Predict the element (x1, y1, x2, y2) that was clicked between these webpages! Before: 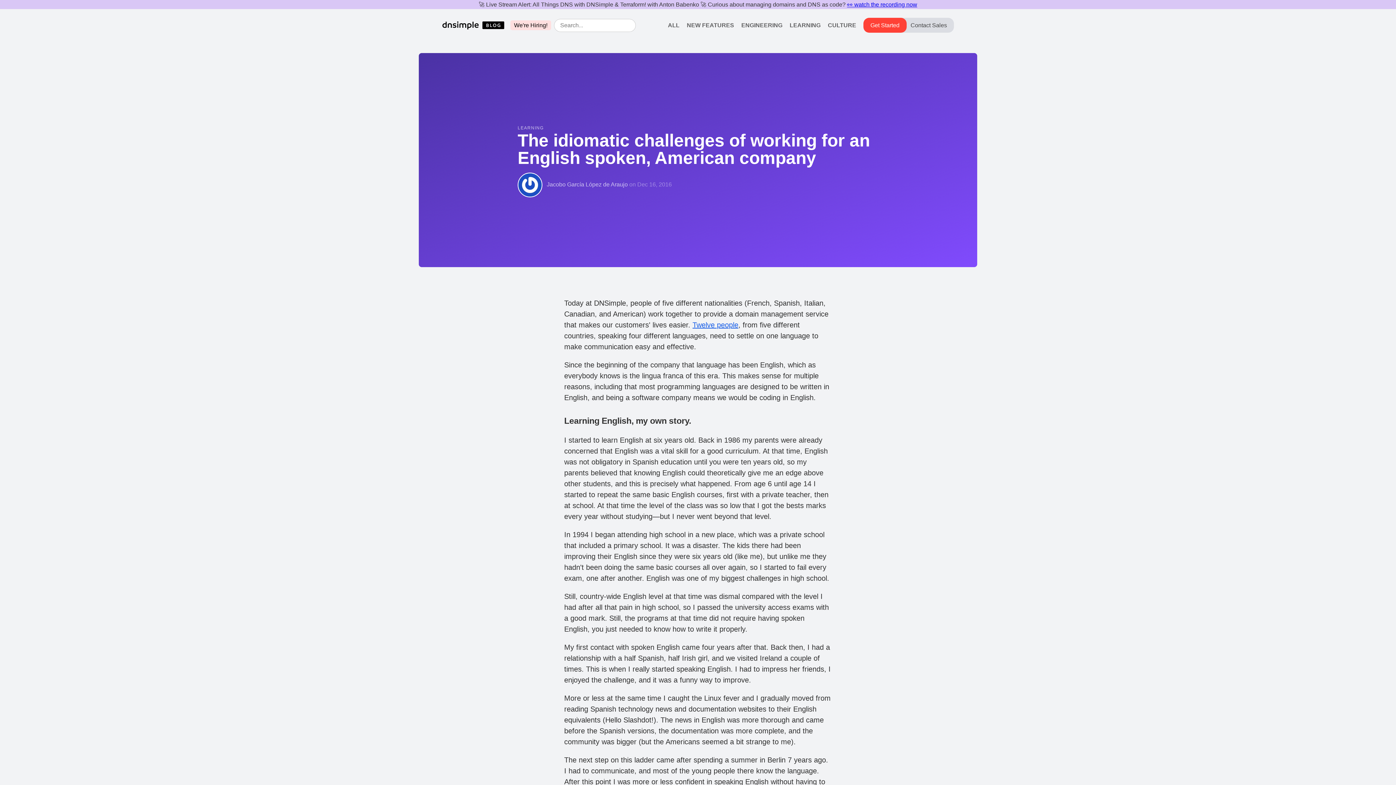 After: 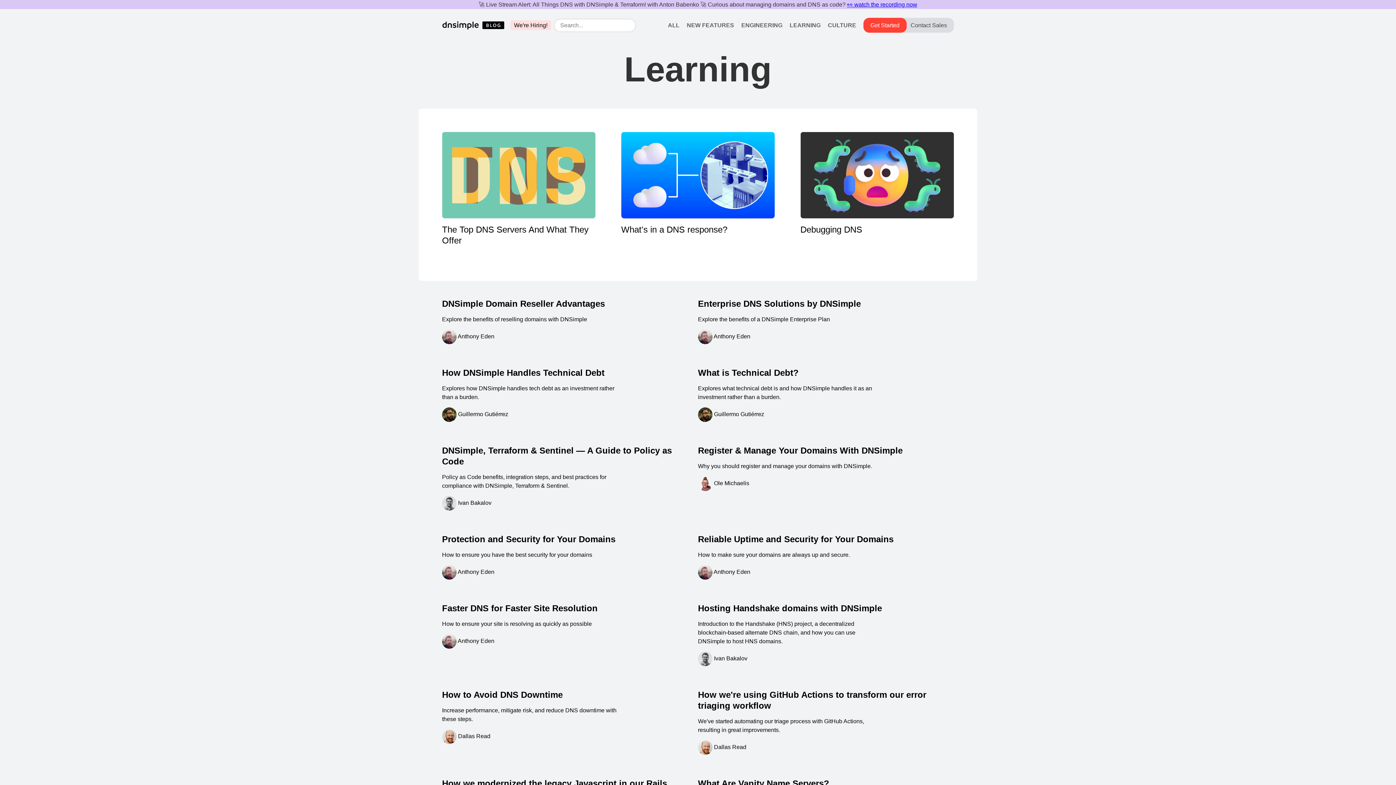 Action: bbox: (789, 22, 820, 28) label: LEARNING